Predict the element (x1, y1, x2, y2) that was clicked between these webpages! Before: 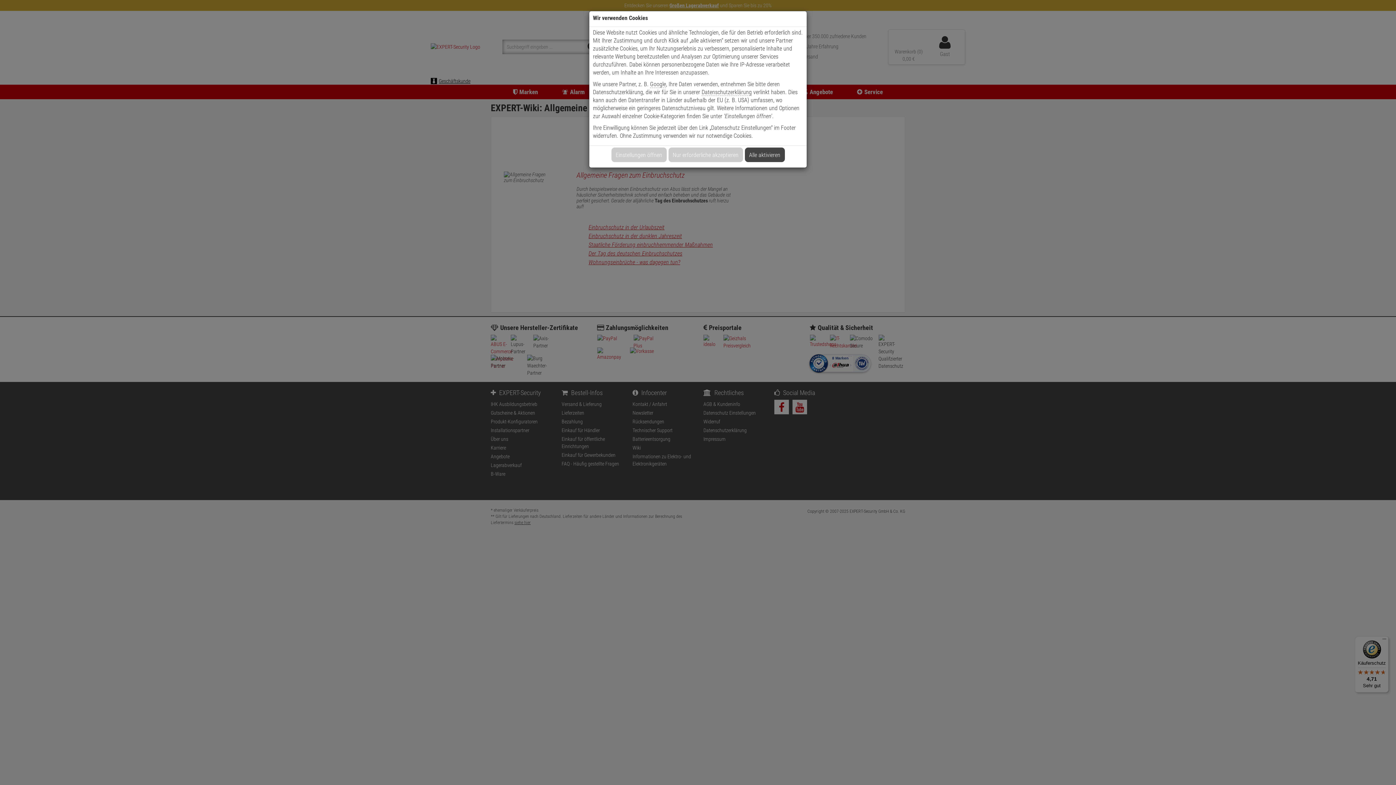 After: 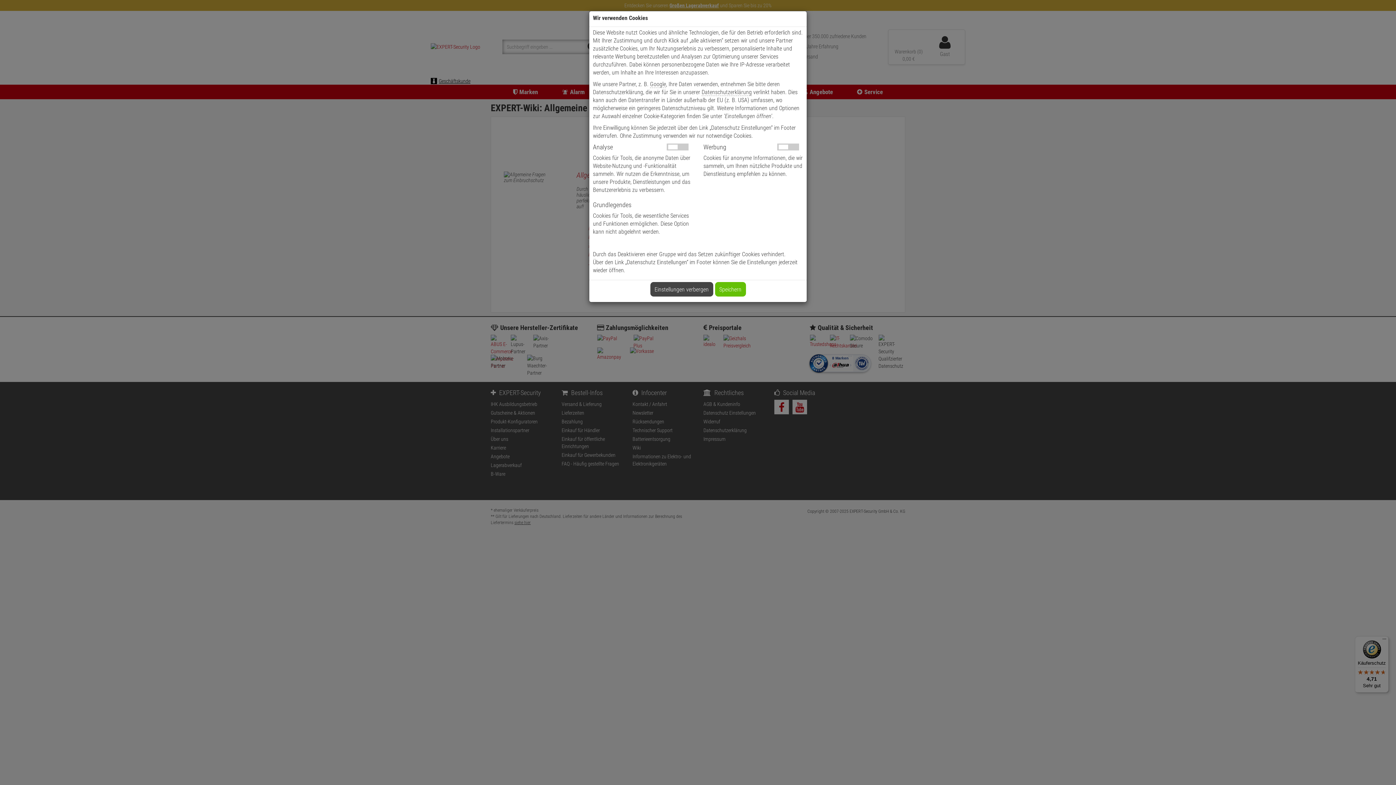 Action: bbox: (611, 147, 666, 162) label: Cookie-Einstellungen umschalten